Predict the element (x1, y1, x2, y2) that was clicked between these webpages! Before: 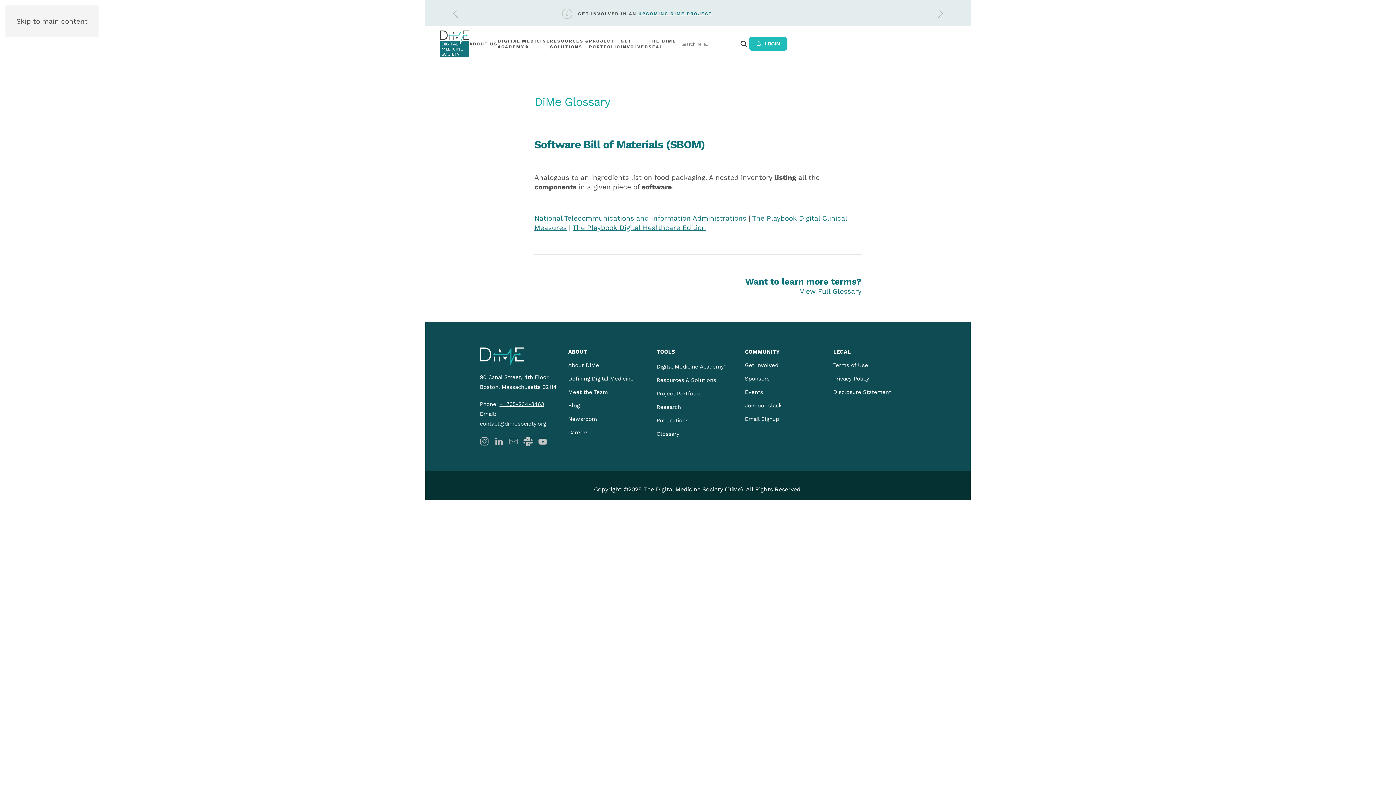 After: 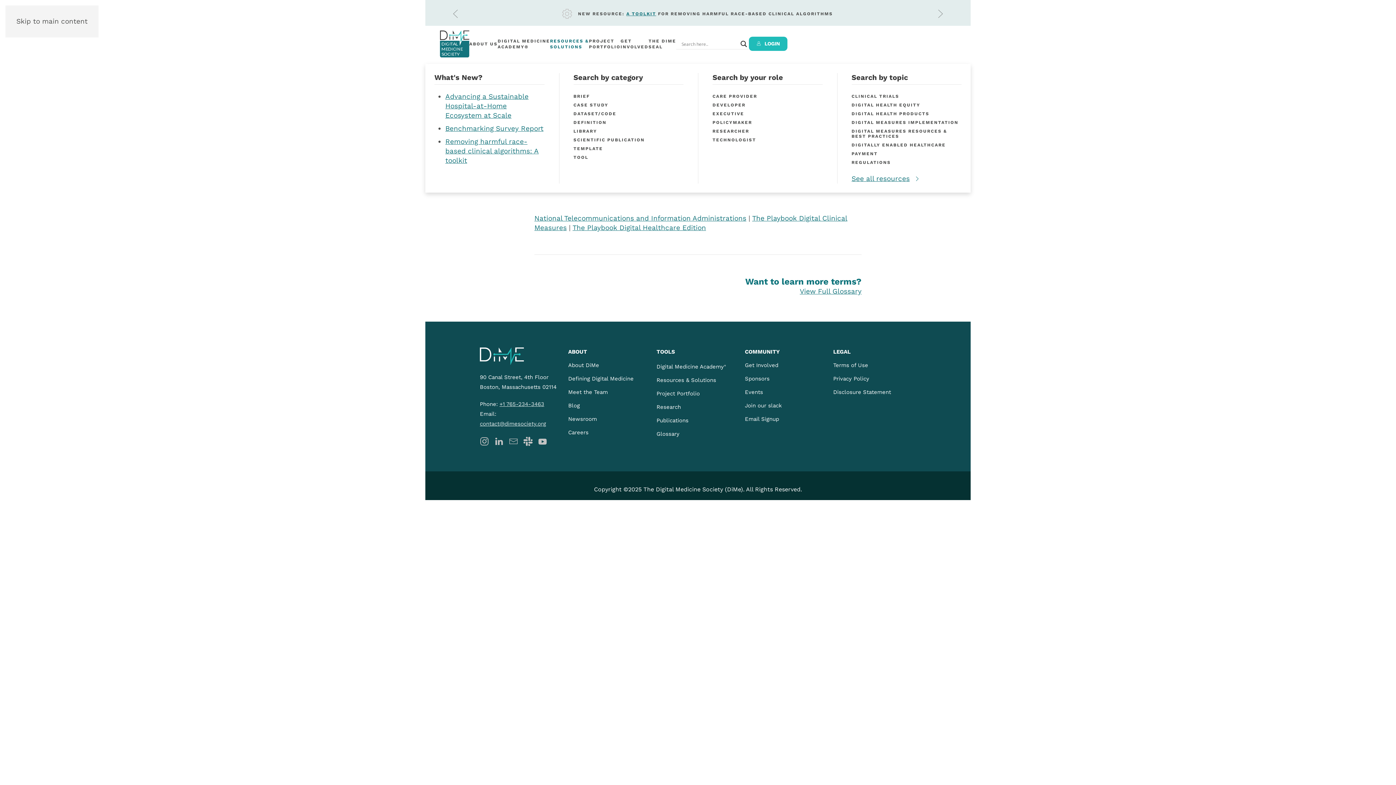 Action: bbox: (550, 29, 589, 58) label: RESOURCES &
SOLUTIONS